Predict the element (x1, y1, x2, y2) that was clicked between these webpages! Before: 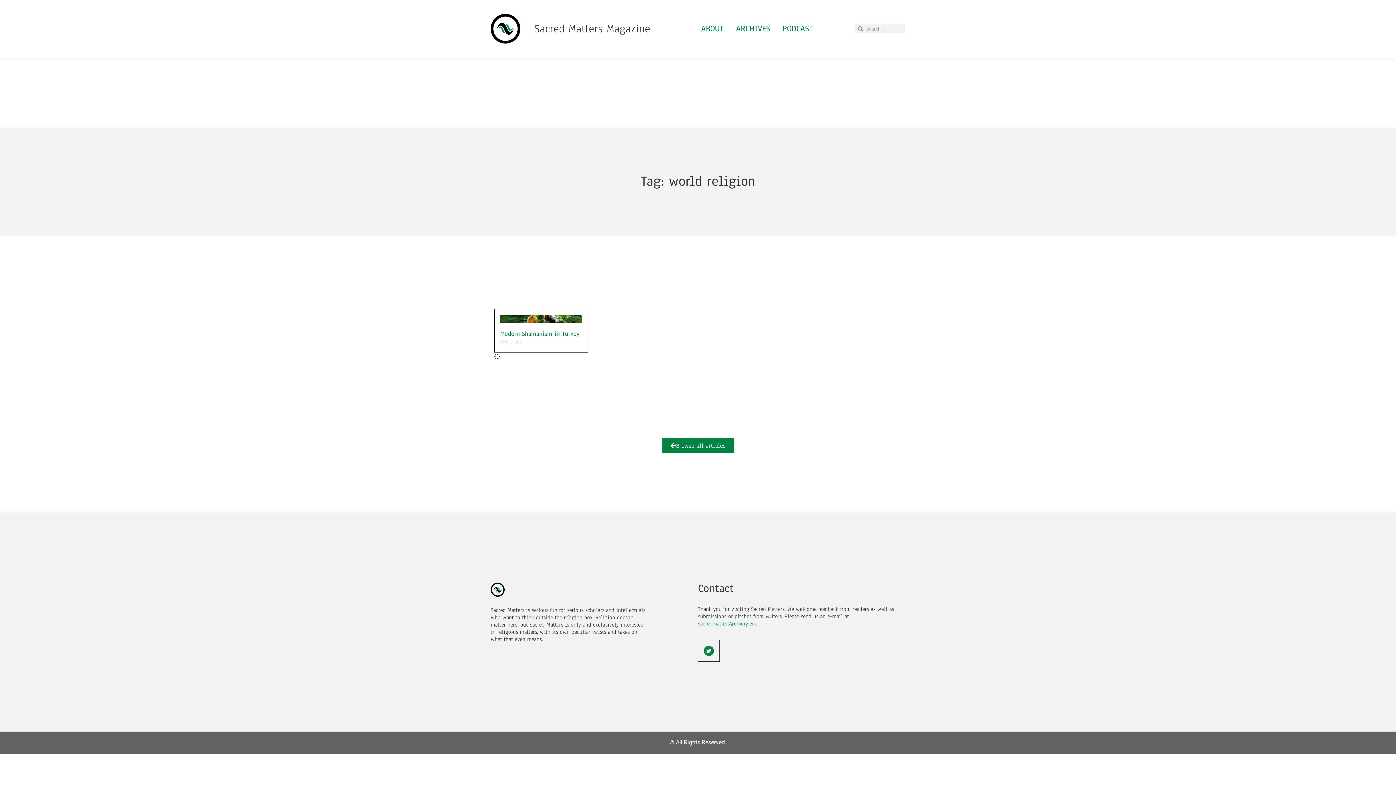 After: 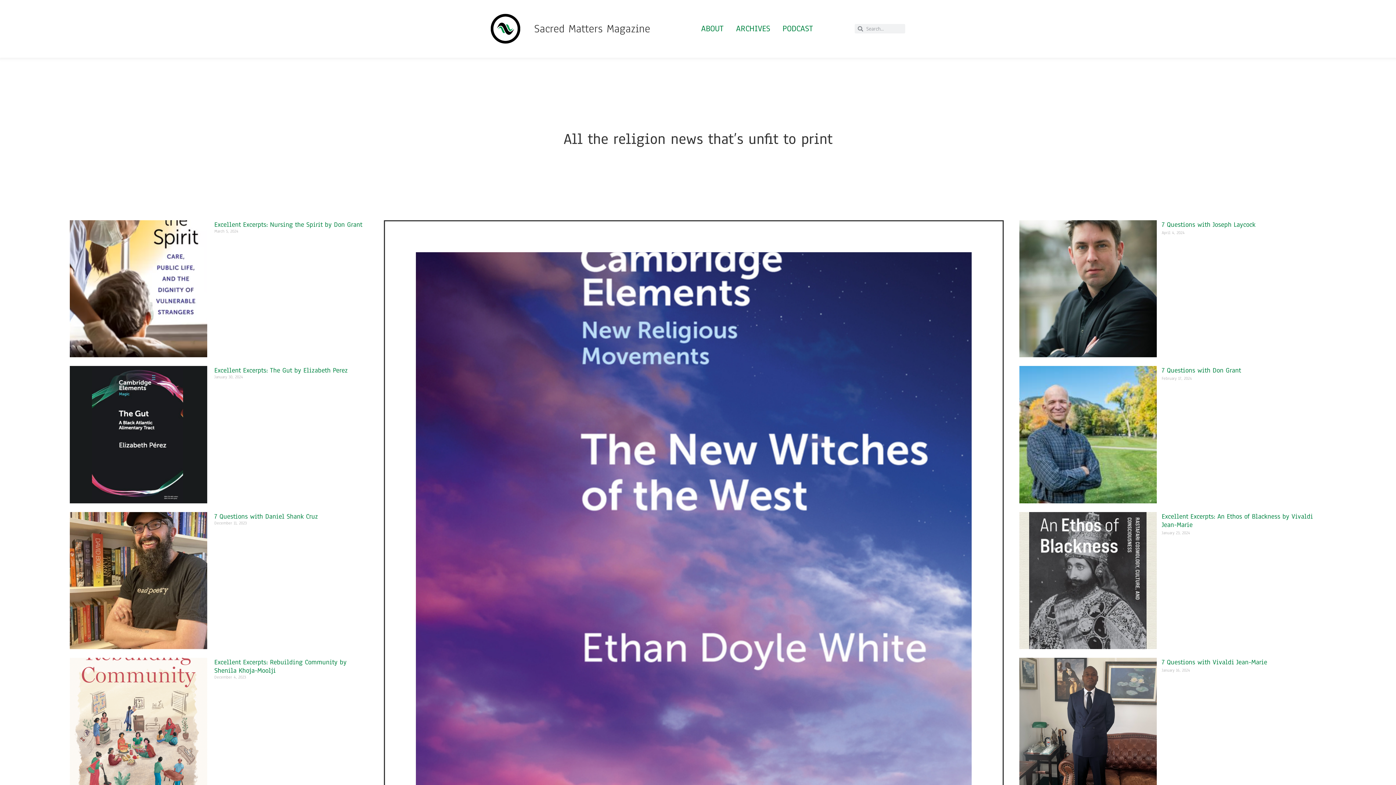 Action: bbox: (490, 13, 520, 43)